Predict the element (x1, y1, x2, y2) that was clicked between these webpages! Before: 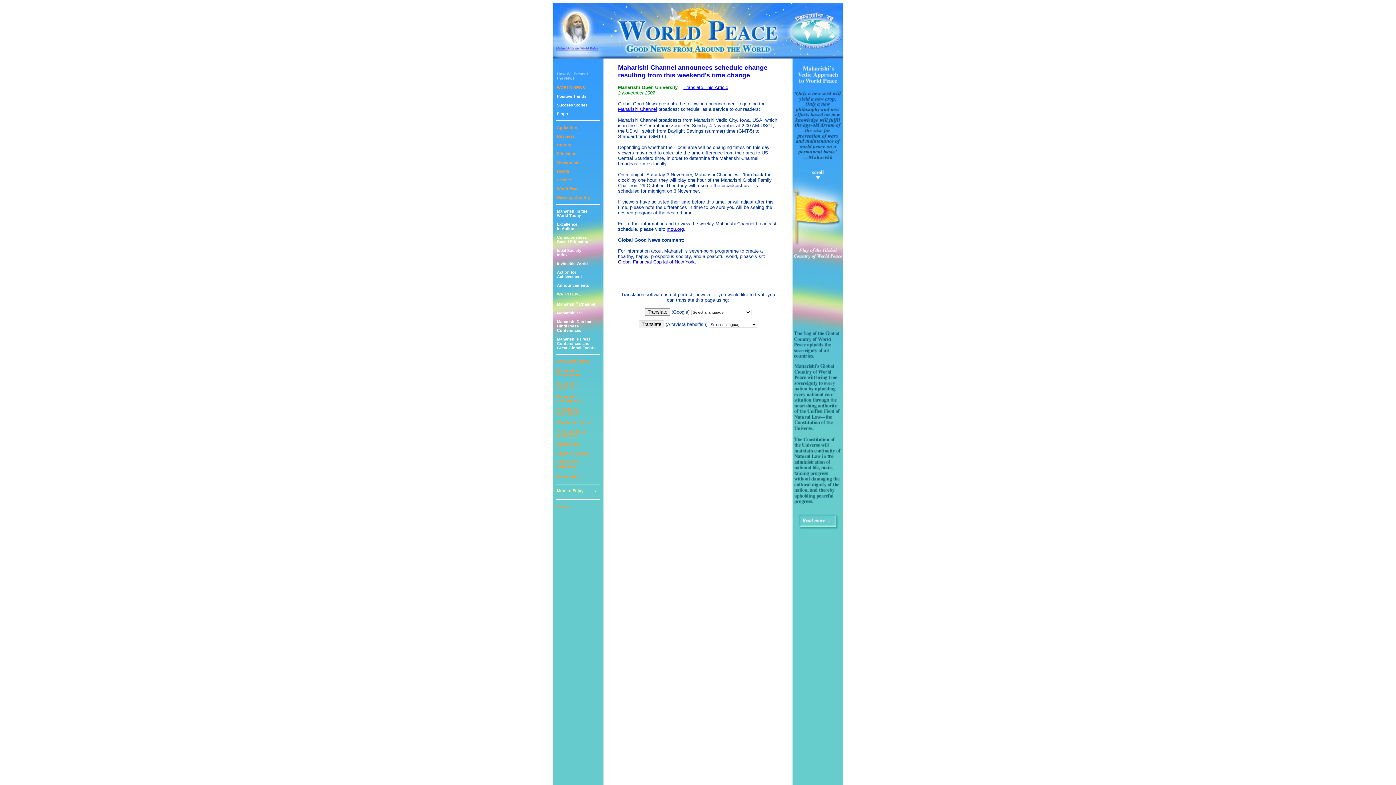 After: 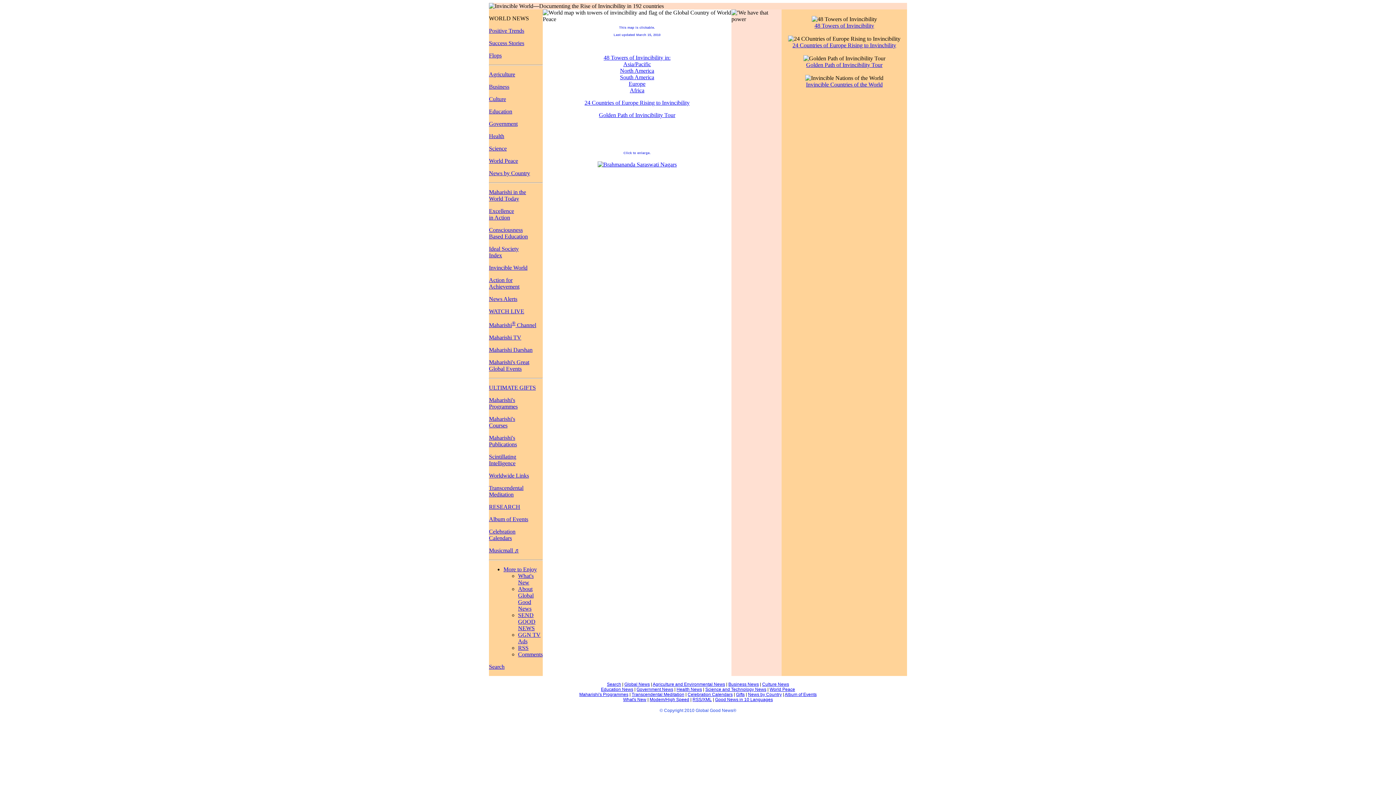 Action: bbox: (557, 261, 588, 265) label: Invincible World